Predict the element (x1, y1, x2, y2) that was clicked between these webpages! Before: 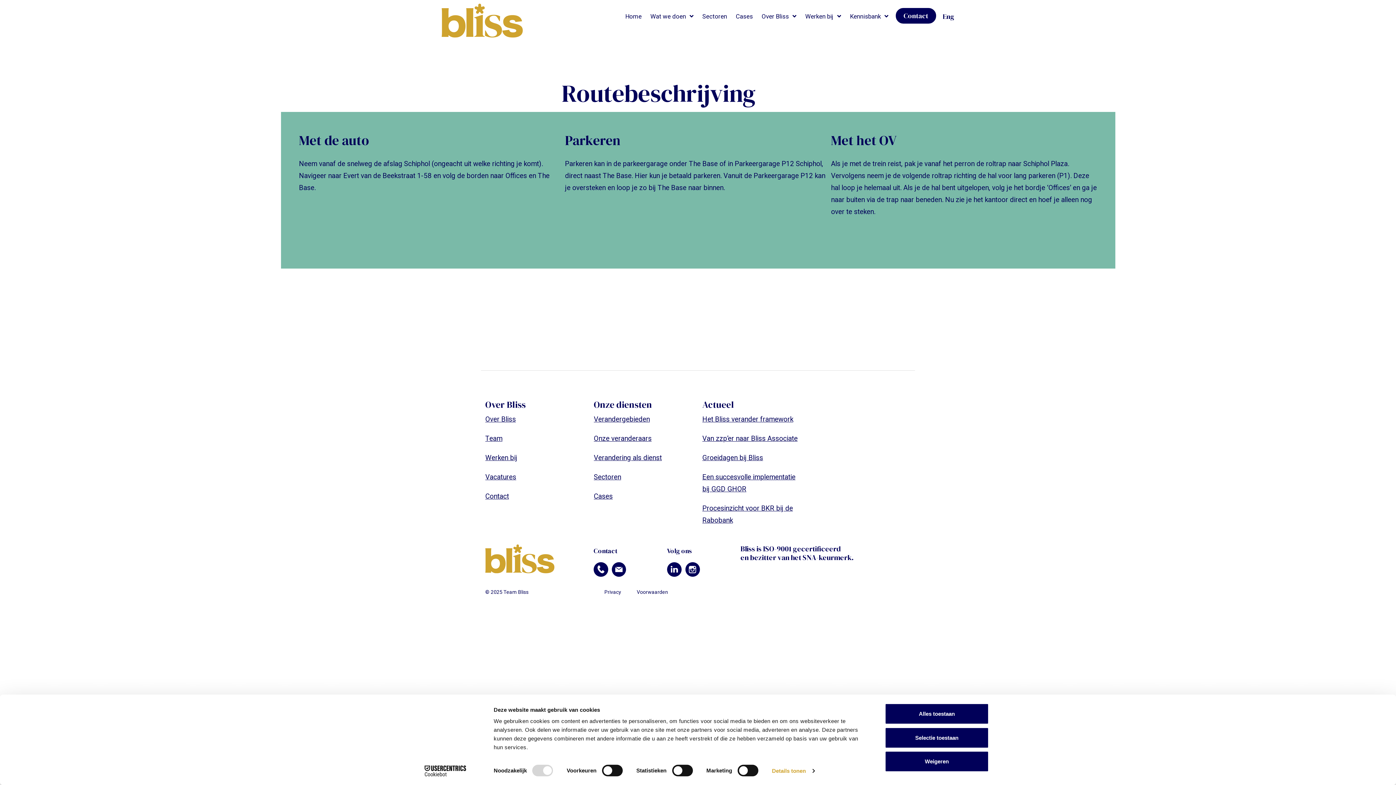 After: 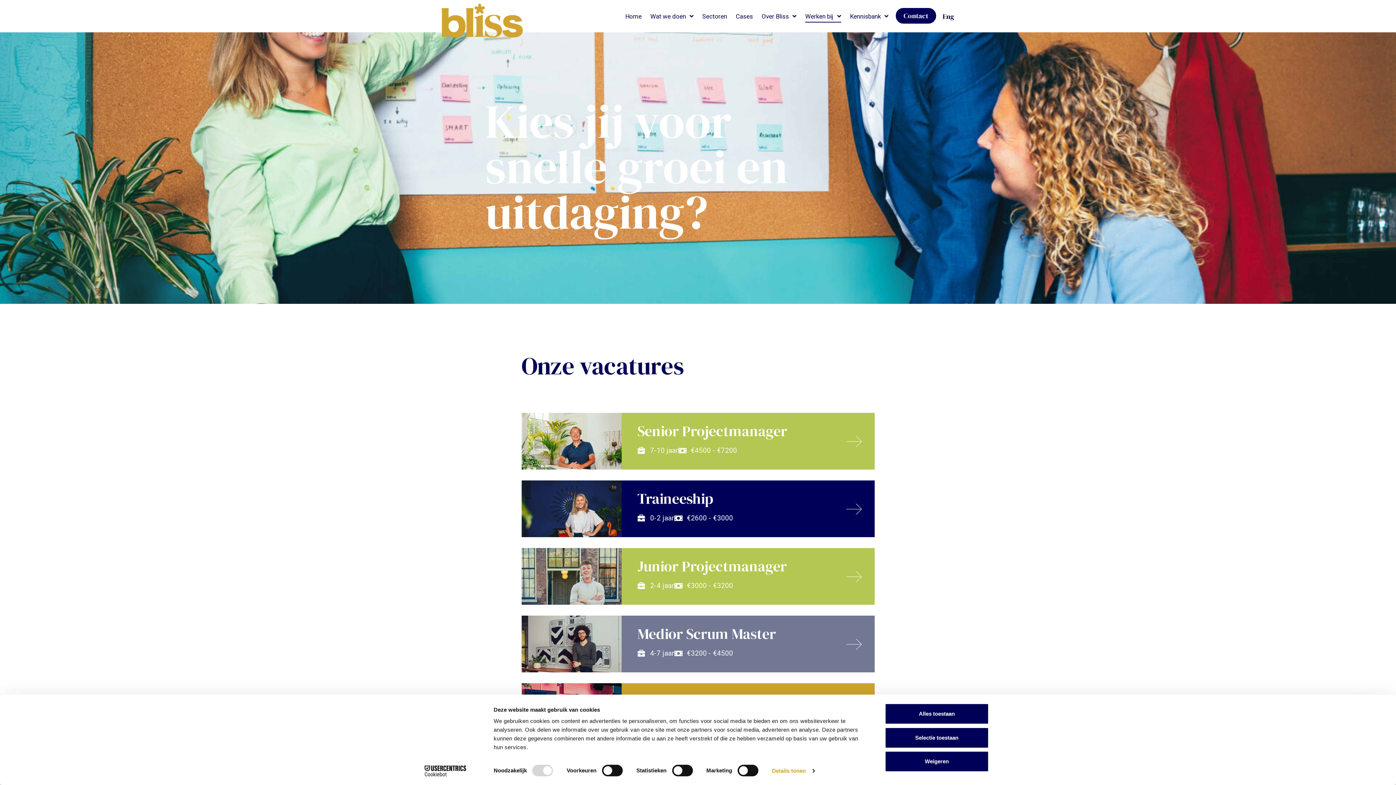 Action: bbox: (485, 473, 516, 481) label: Vacatures